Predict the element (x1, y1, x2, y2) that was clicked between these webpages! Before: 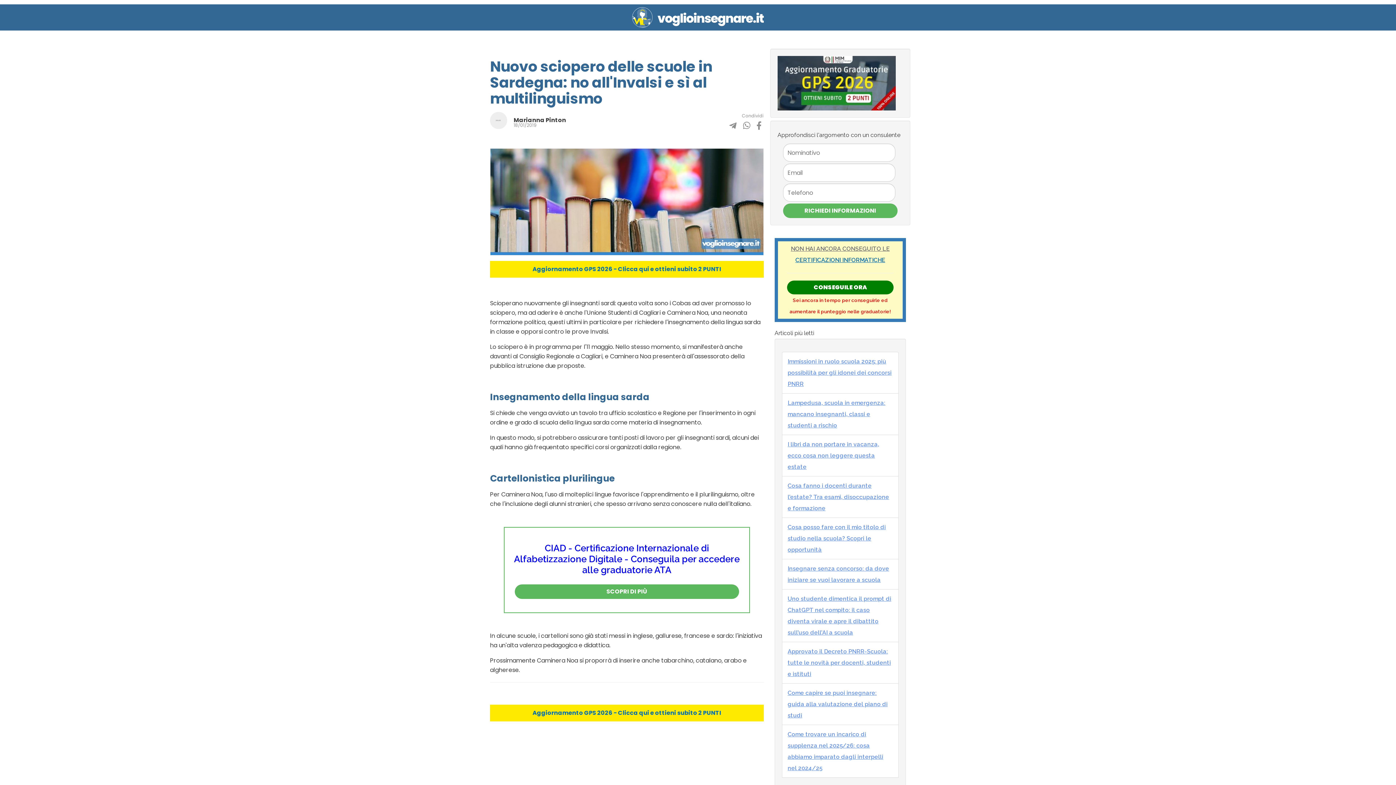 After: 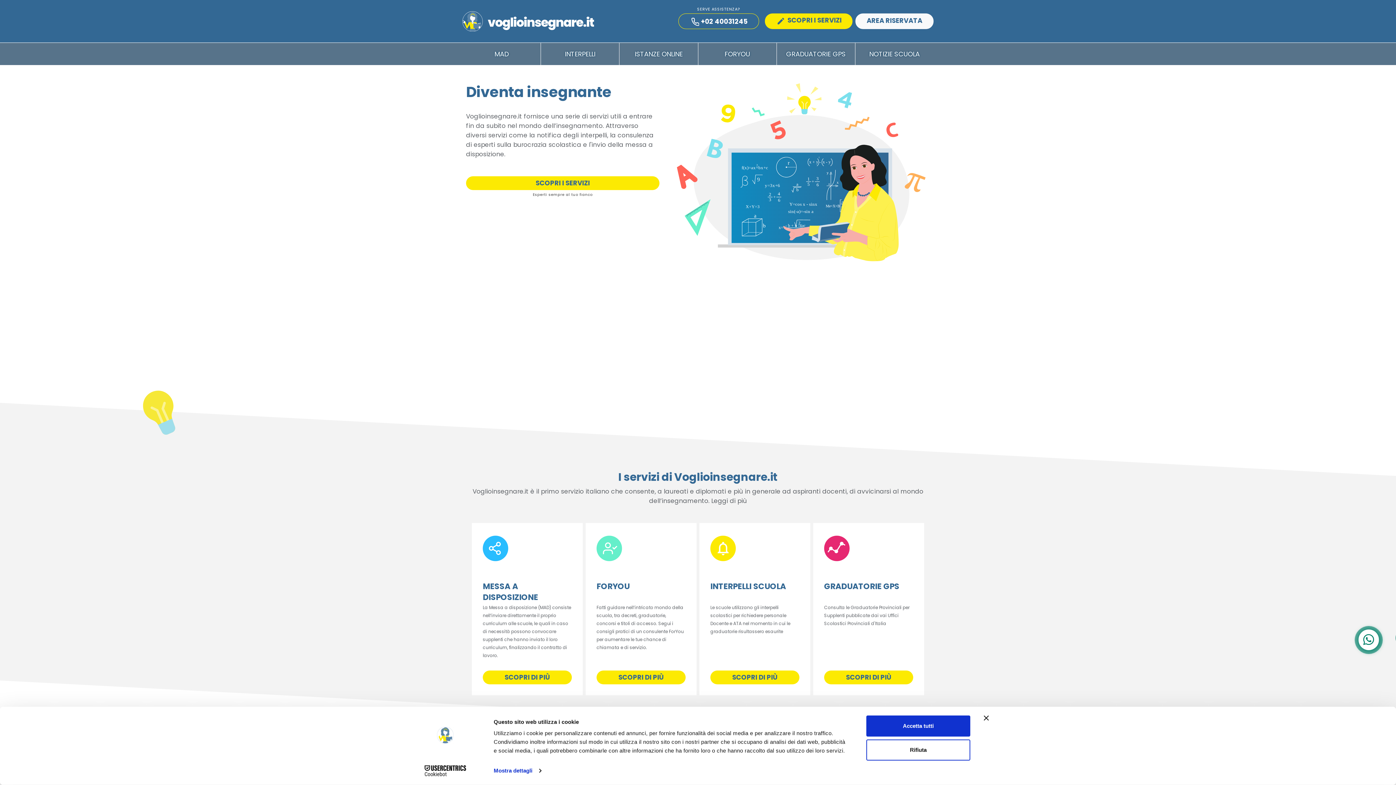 Action: bbox: (632, 7, 764, 27)